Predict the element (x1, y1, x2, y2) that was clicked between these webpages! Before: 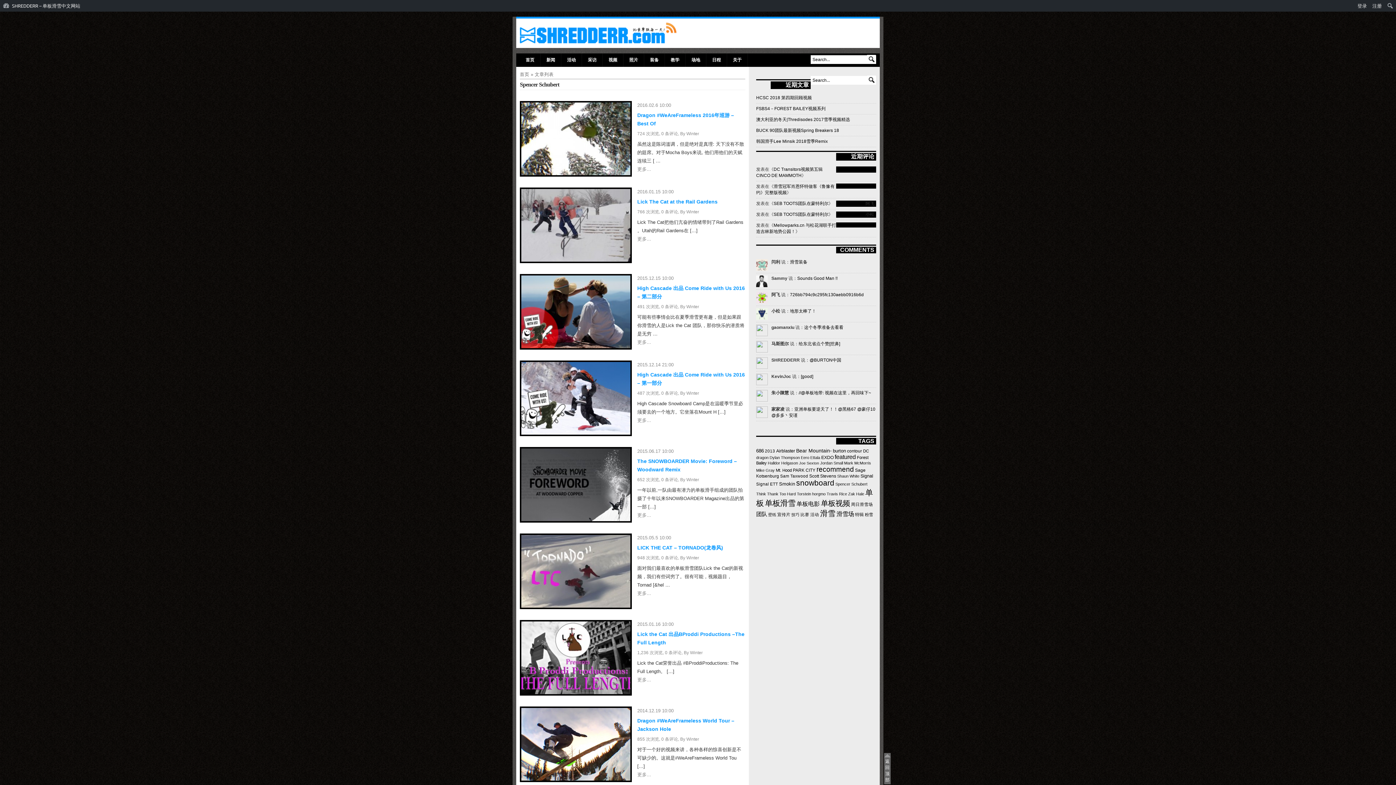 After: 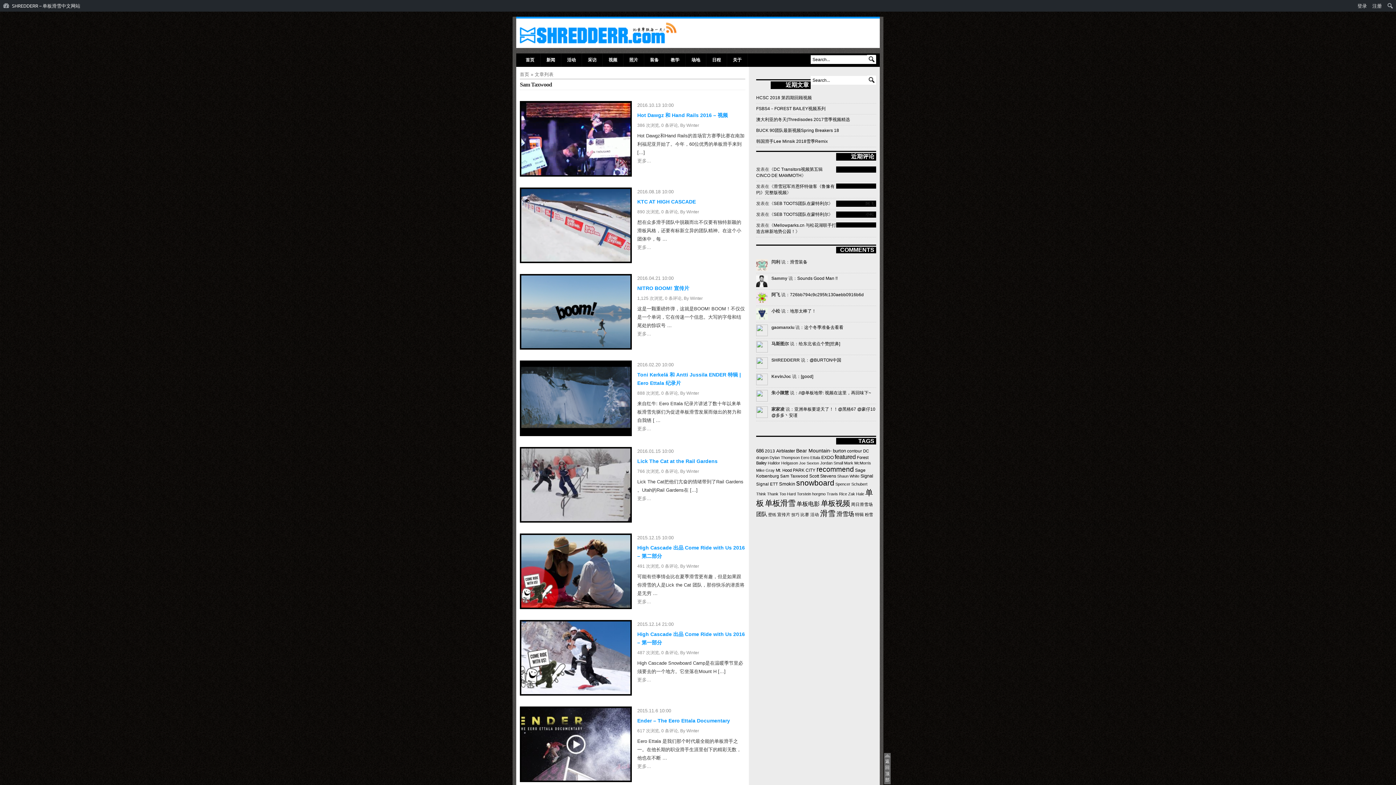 Action: bbox: (780, 474, 808, 478) label: Sam Taxwood (26个项目)